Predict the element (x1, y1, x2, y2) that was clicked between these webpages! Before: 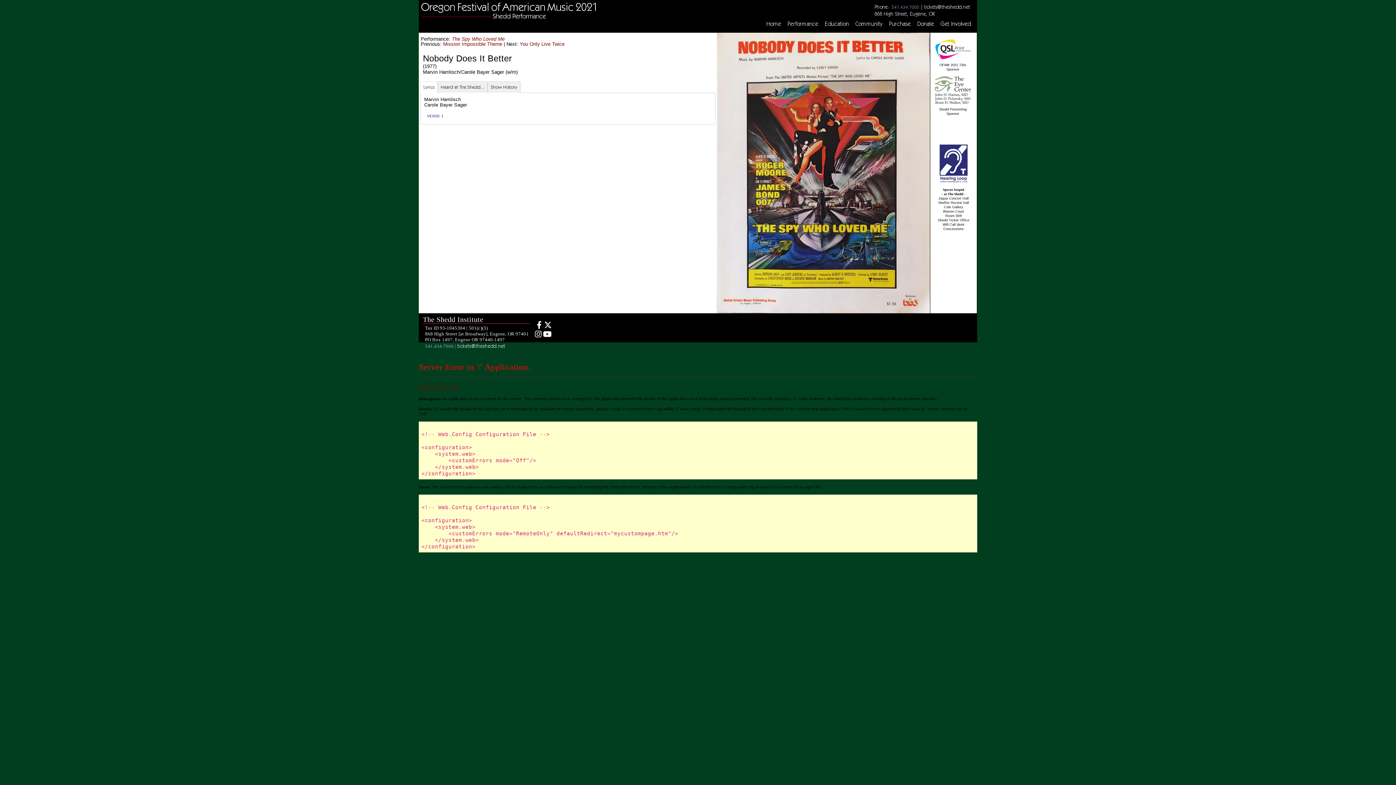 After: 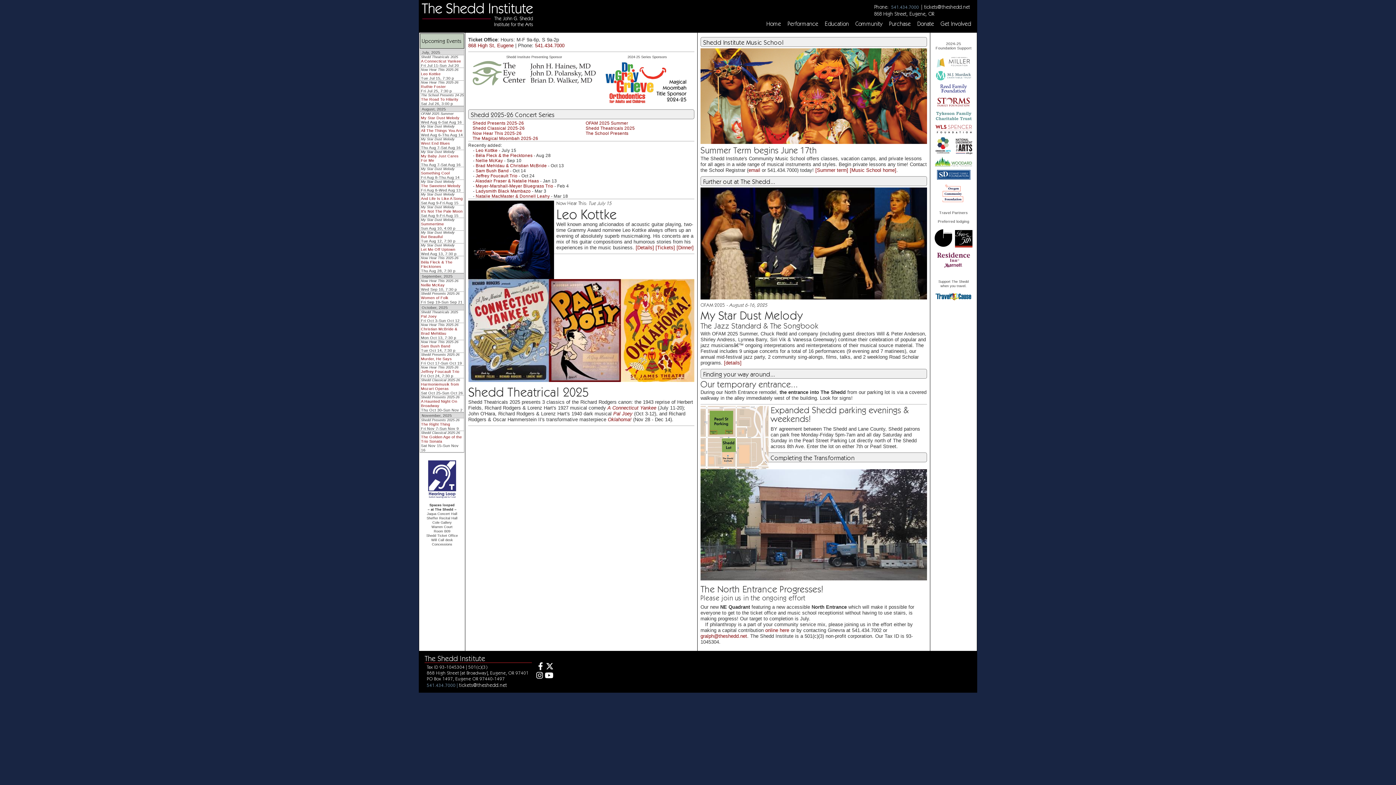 Action: bbox: (784, 21, 821, 37) label: Performance